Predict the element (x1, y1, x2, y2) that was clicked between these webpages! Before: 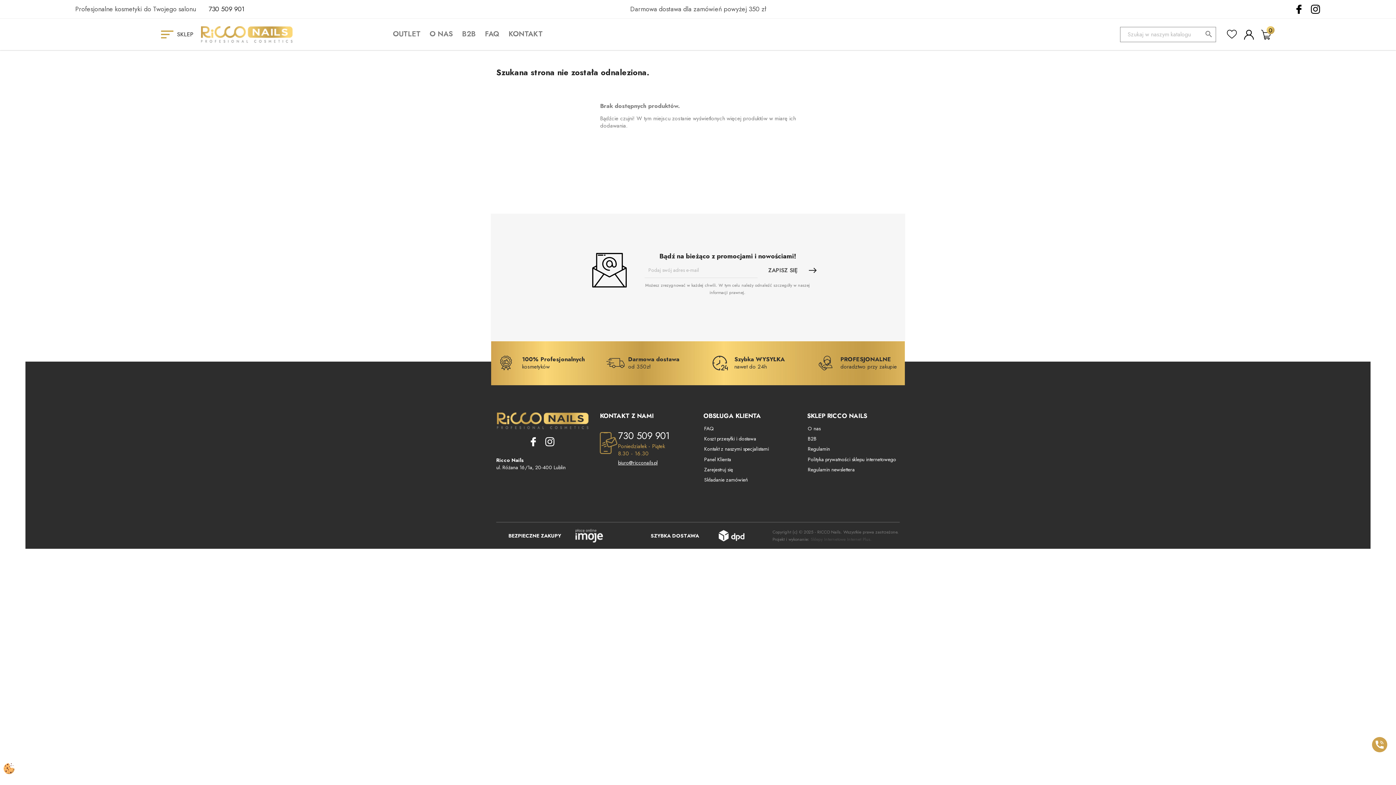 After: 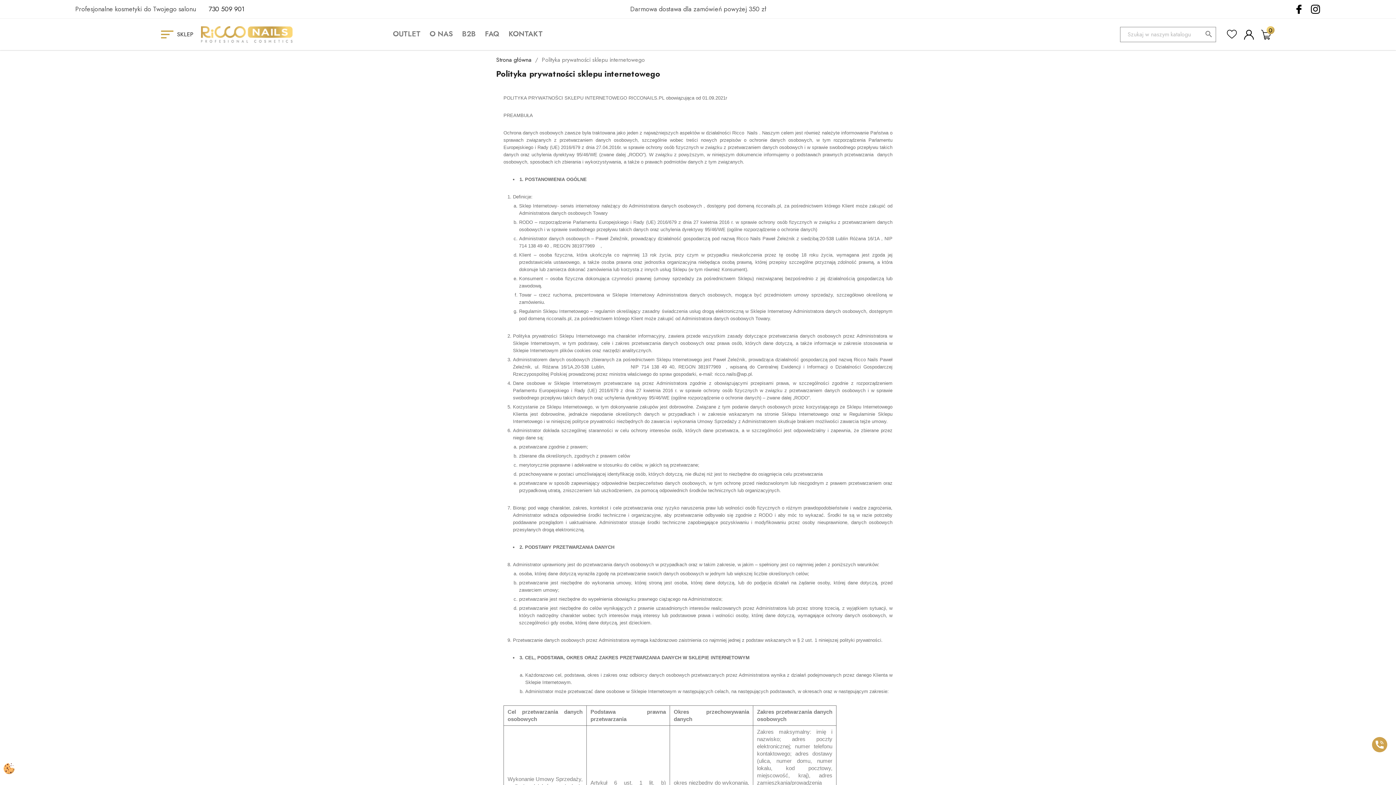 Action: bbox: (805, 454, 898, 464) label: Polityka prywatności sklepu internetowego